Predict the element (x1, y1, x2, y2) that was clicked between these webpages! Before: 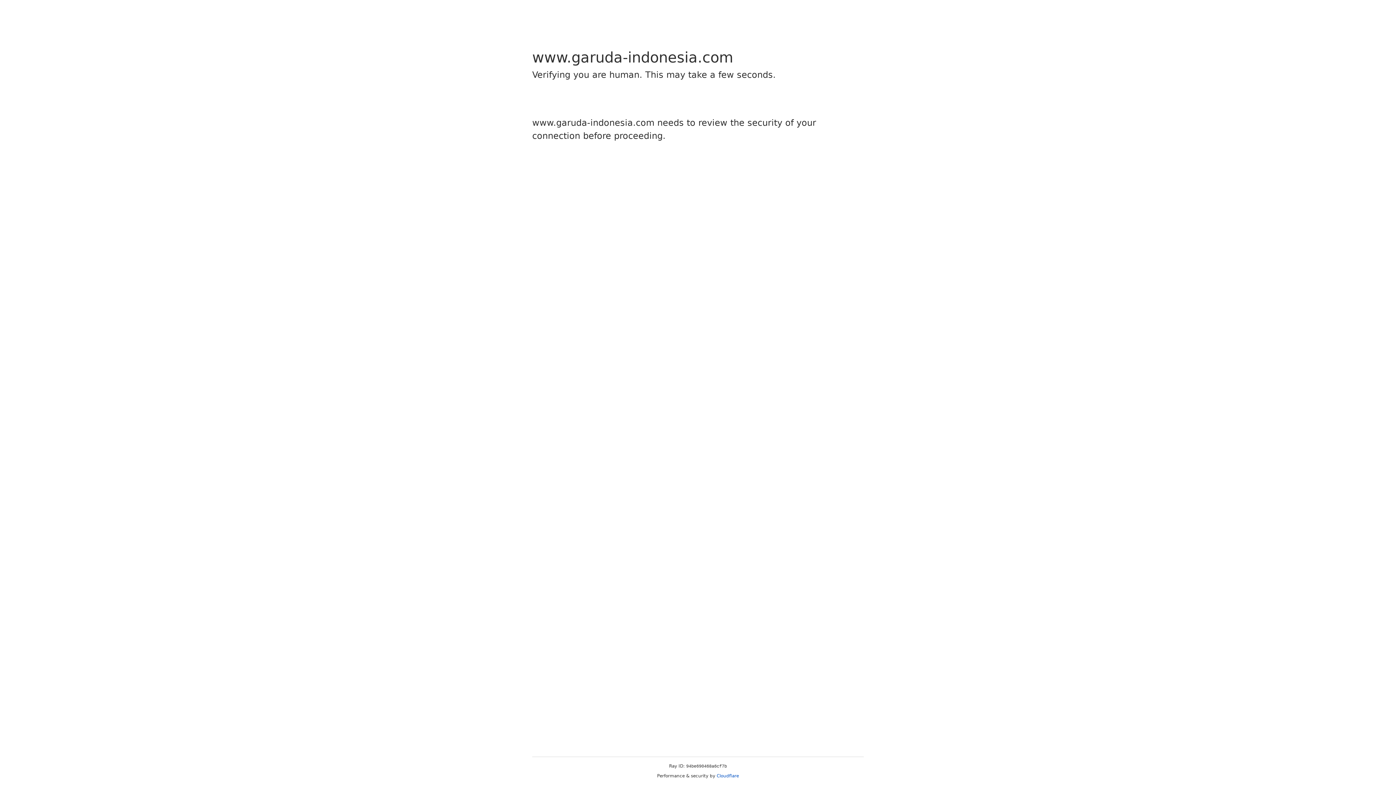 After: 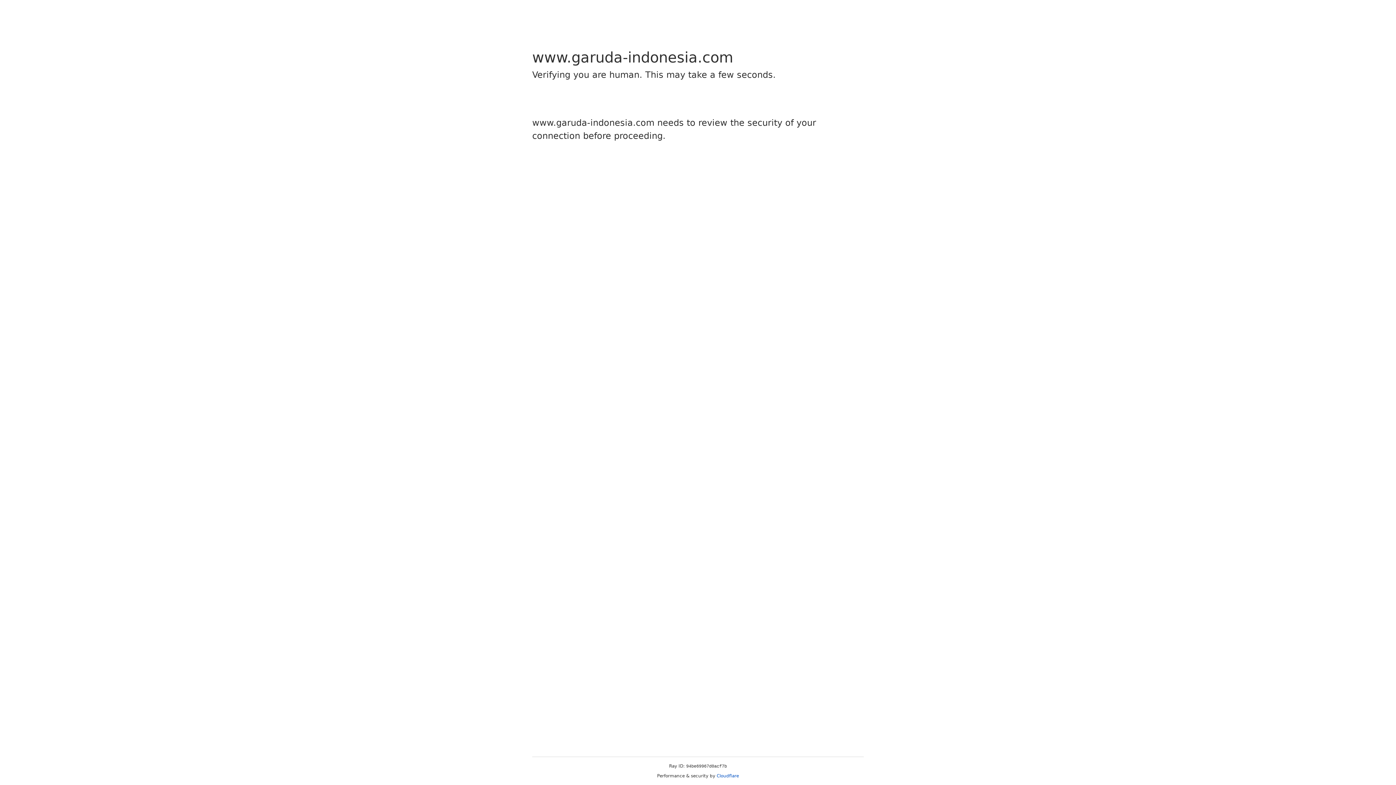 Action: label: Cloudflare bbox: (716, 773, 739, 778)